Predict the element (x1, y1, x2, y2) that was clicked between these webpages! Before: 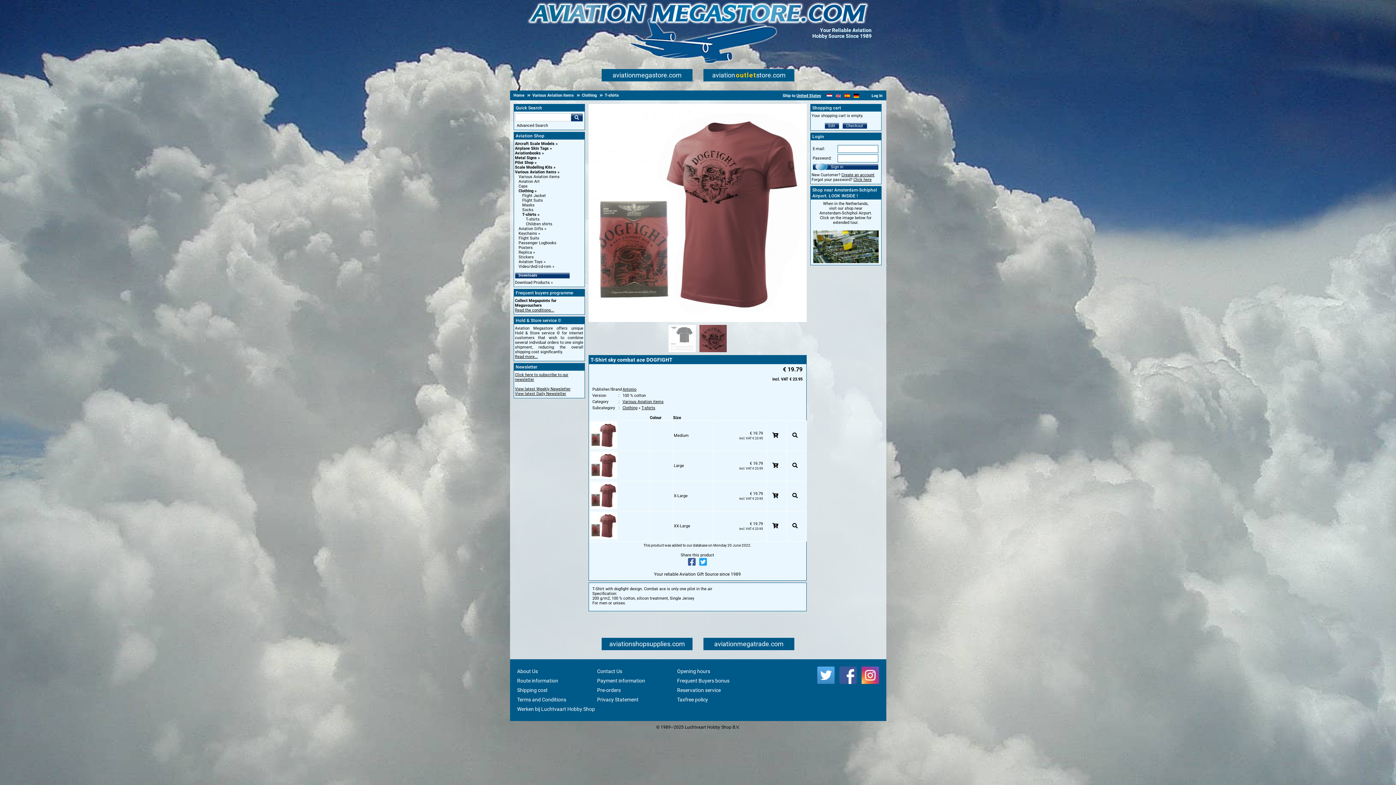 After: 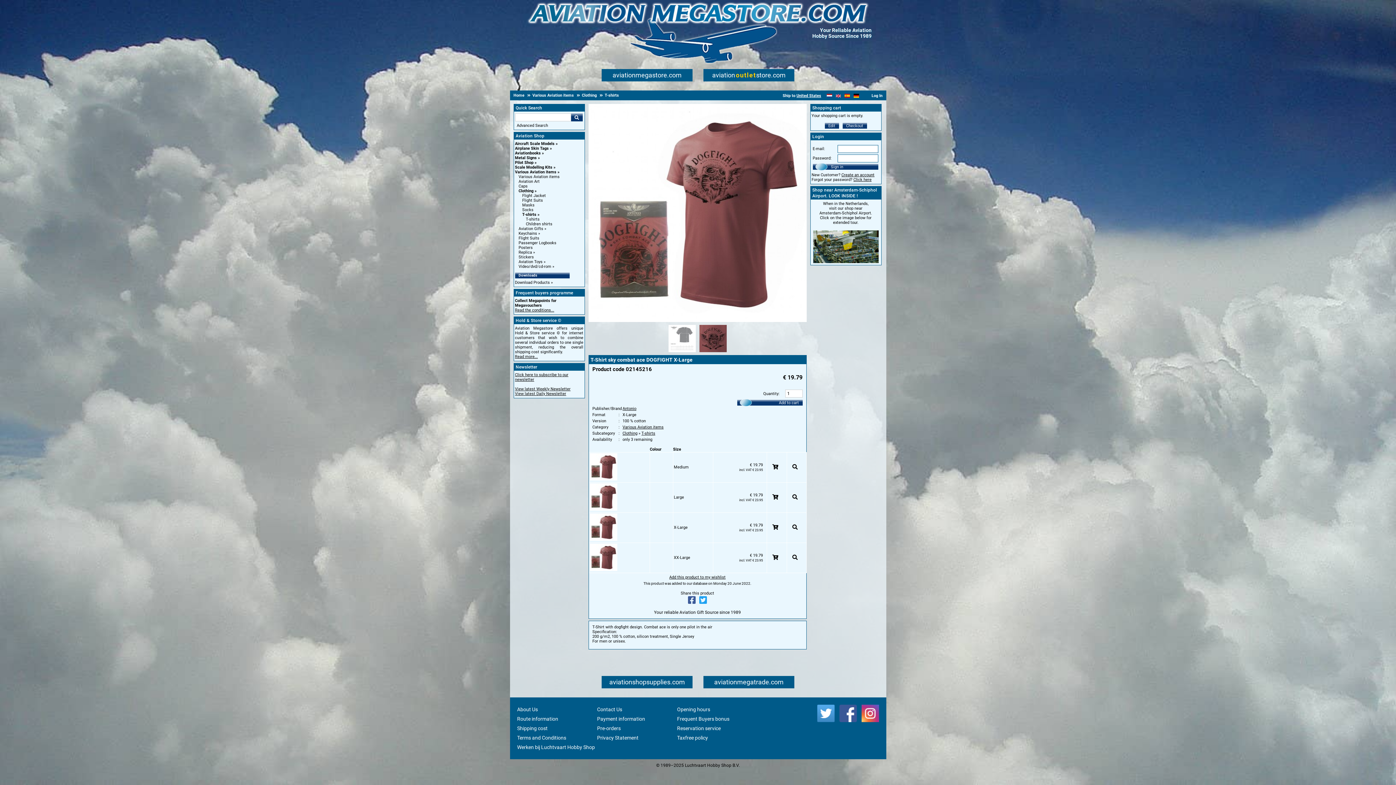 Action: bbox: (590, 505, 617, 510)